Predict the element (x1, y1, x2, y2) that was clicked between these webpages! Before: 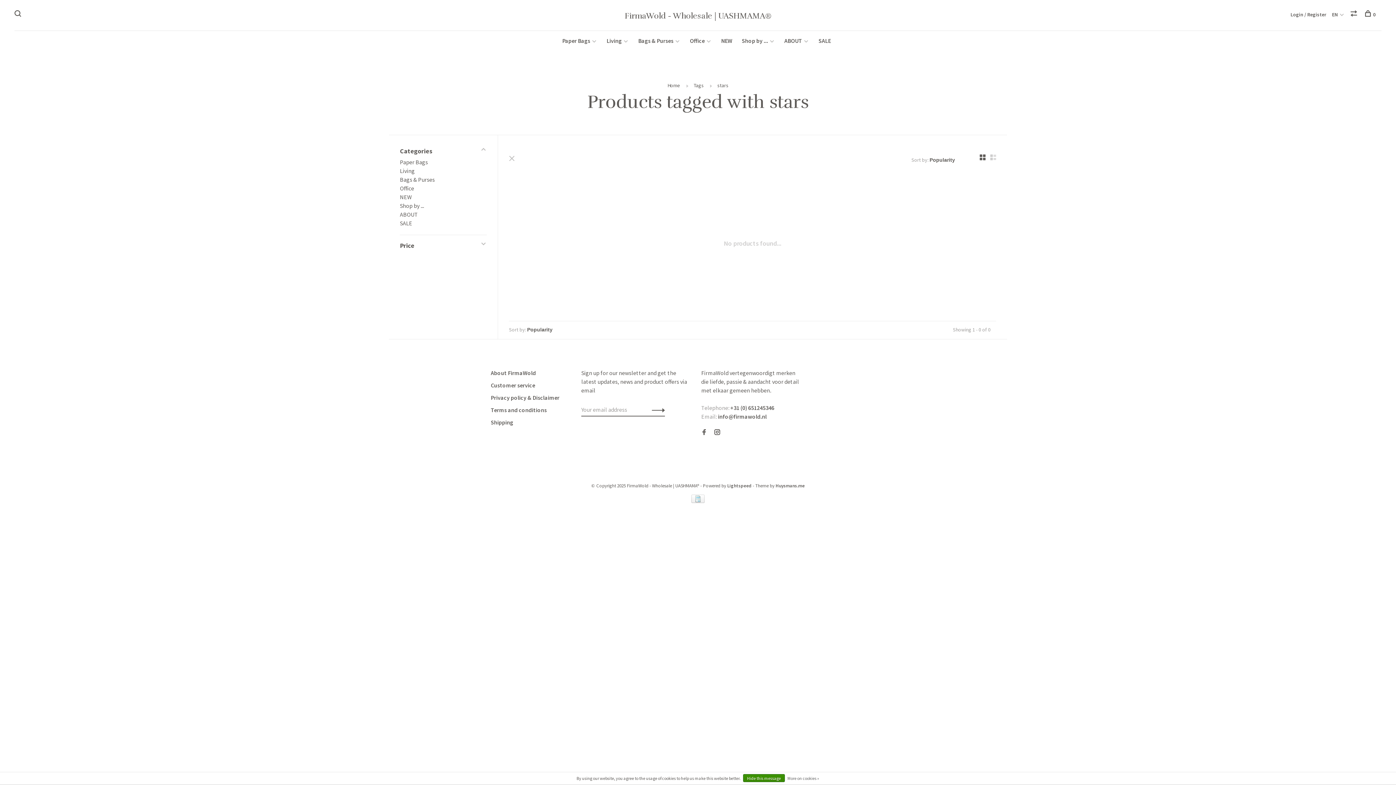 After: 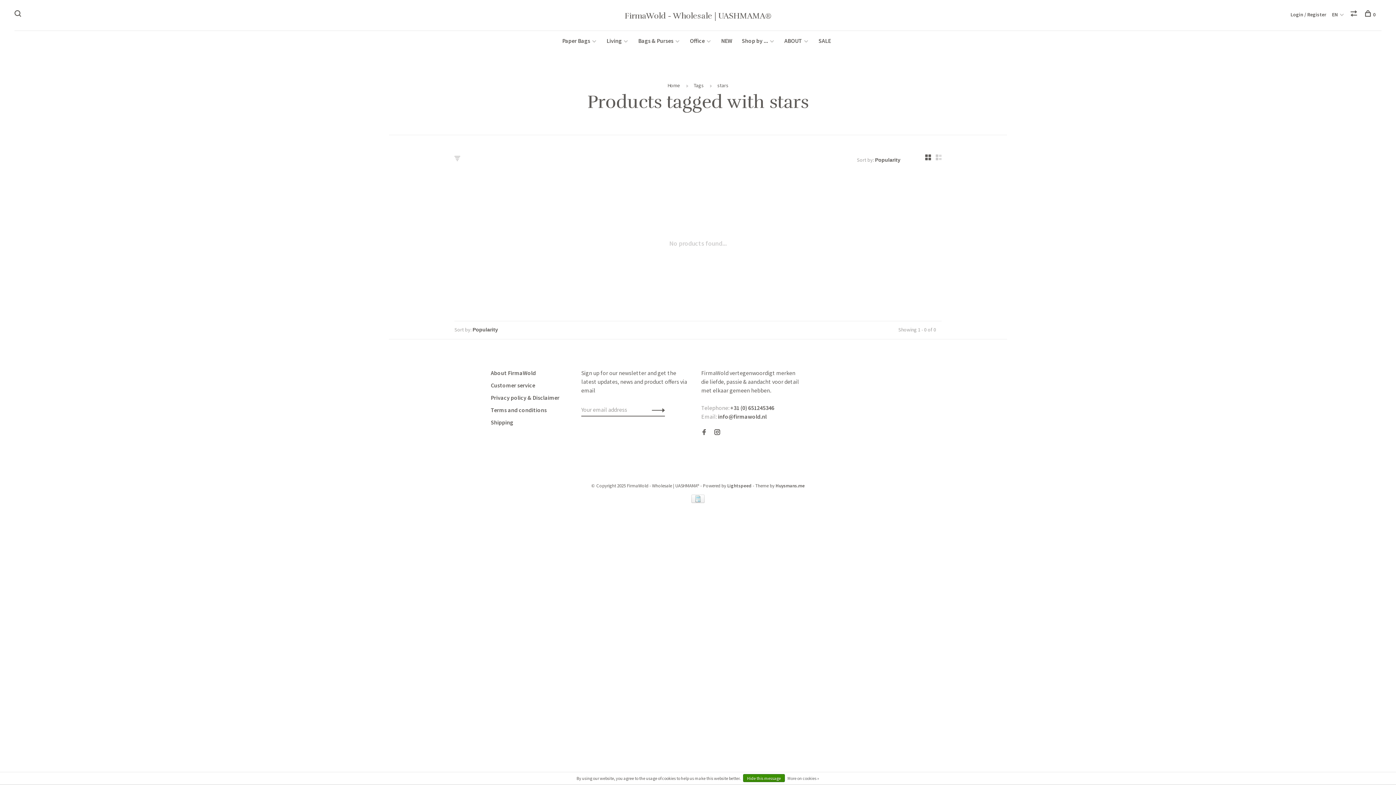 Action: bbox: (509, 153, 516, 162)